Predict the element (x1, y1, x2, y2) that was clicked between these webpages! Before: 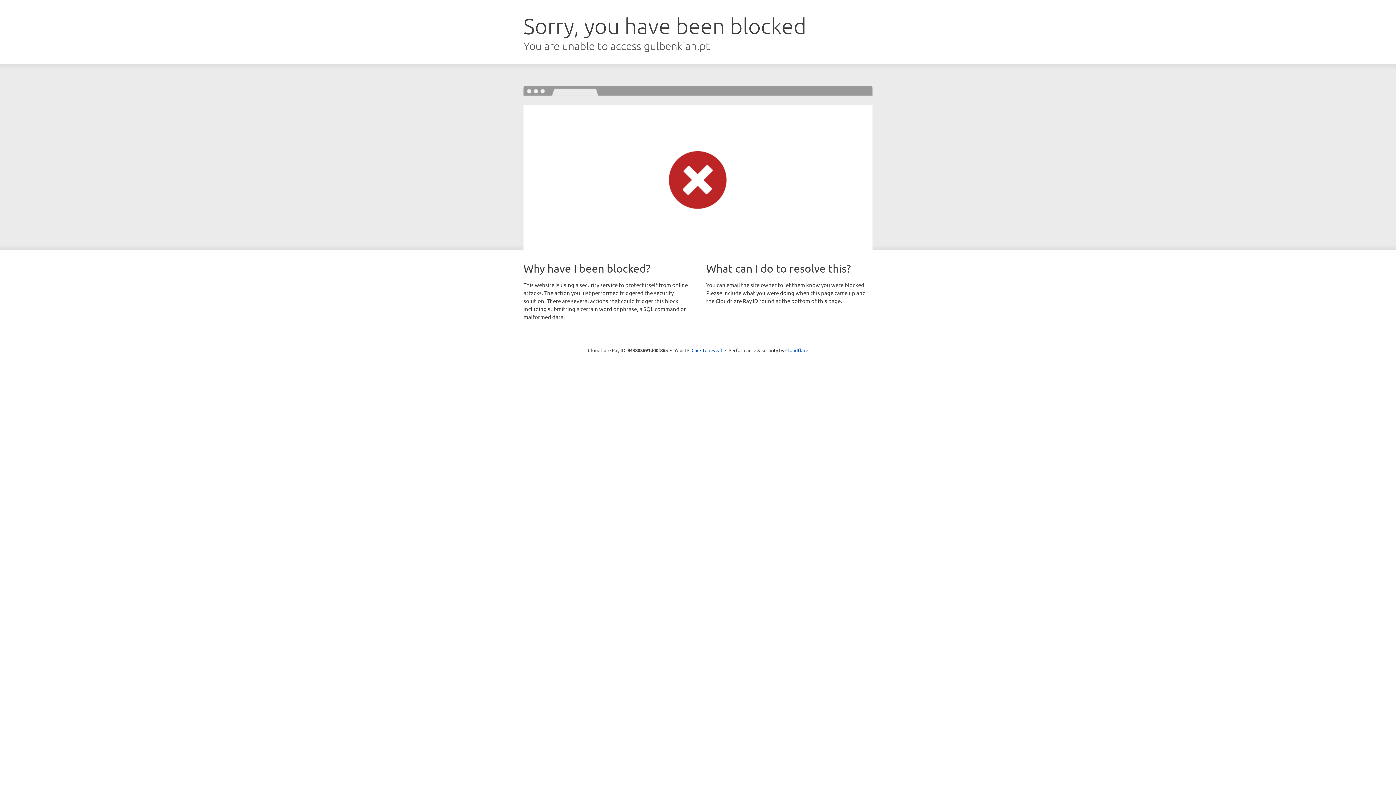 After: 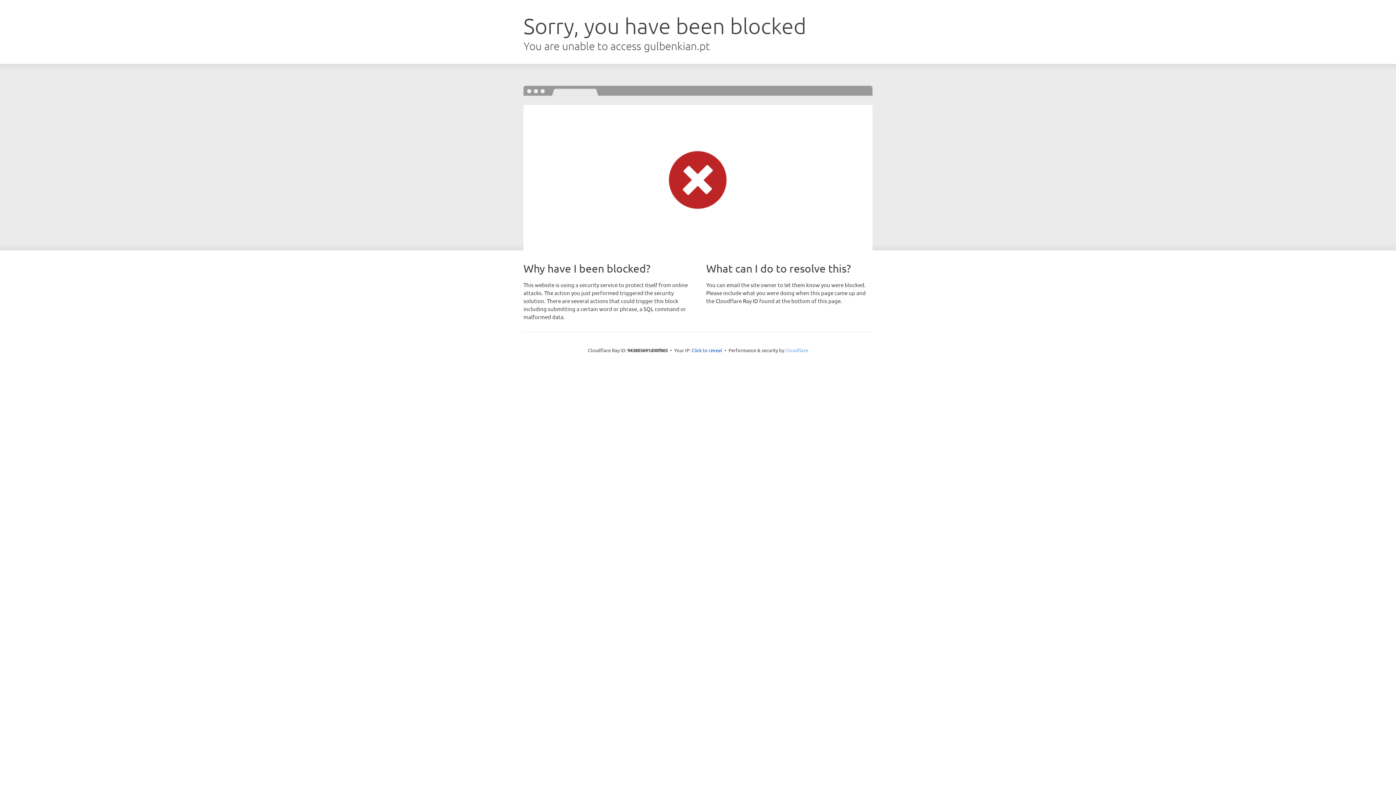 Action: bbox: (785, 347, 808, 353) label: Cloudflare